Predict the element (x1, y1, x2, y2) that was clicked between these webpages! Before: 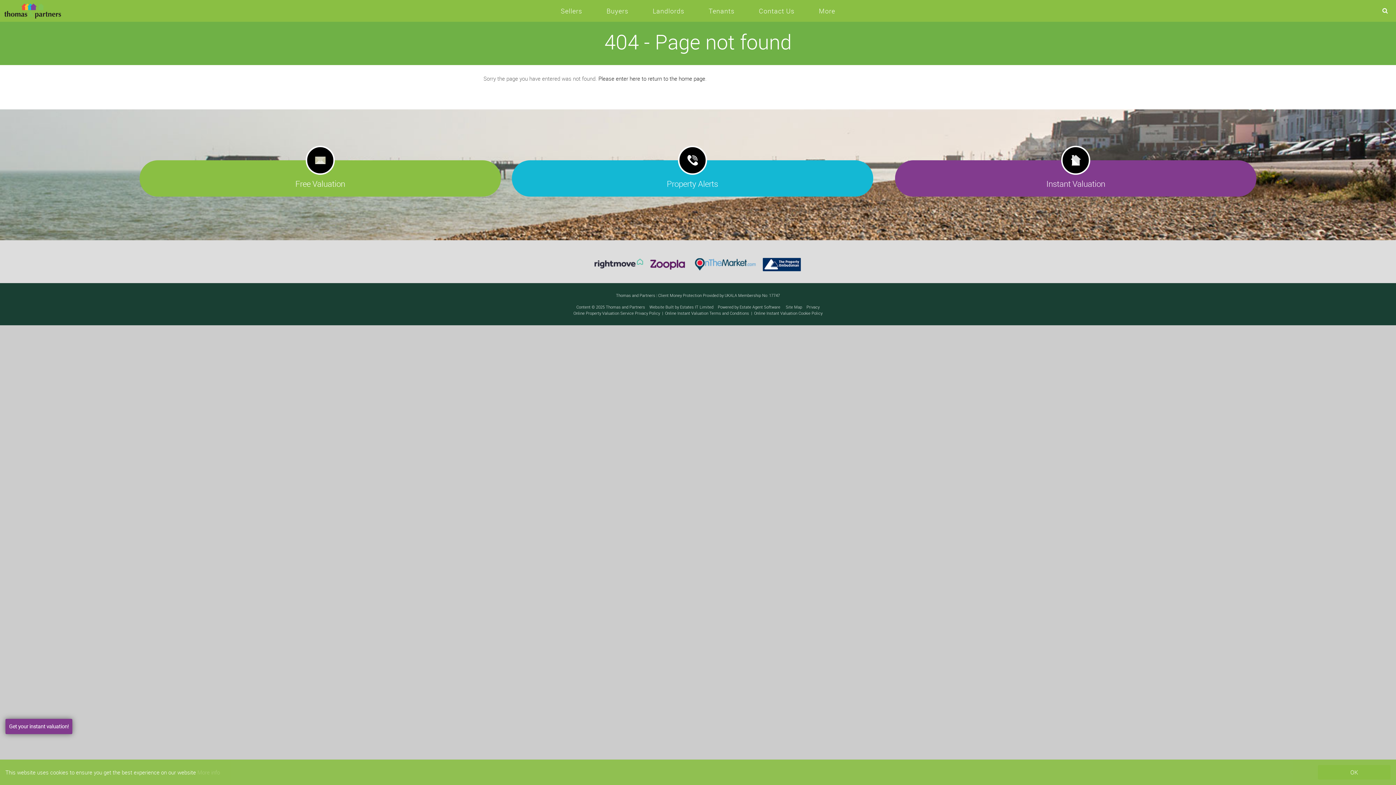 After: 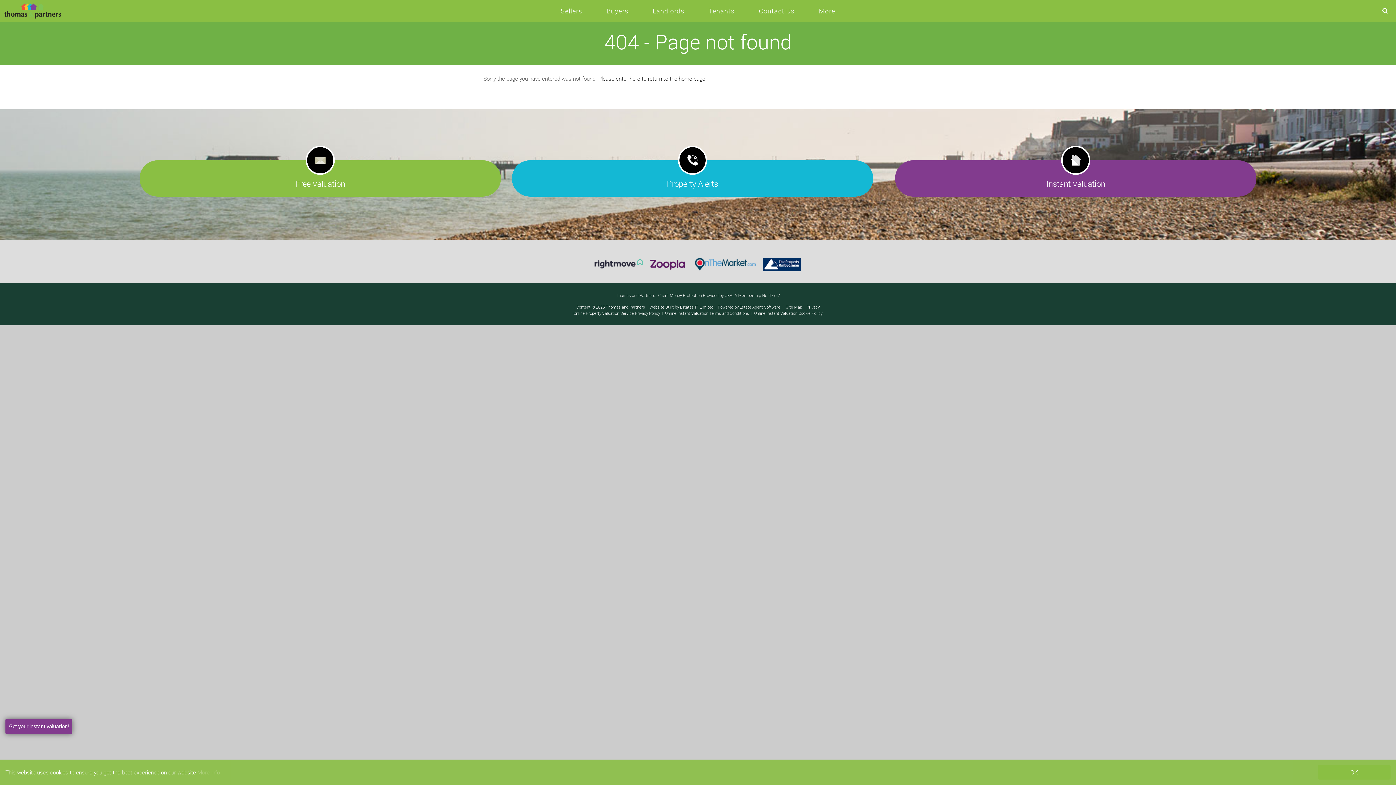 Action: label: Estates IT Limited bbox: (680, 304, 713, 309)